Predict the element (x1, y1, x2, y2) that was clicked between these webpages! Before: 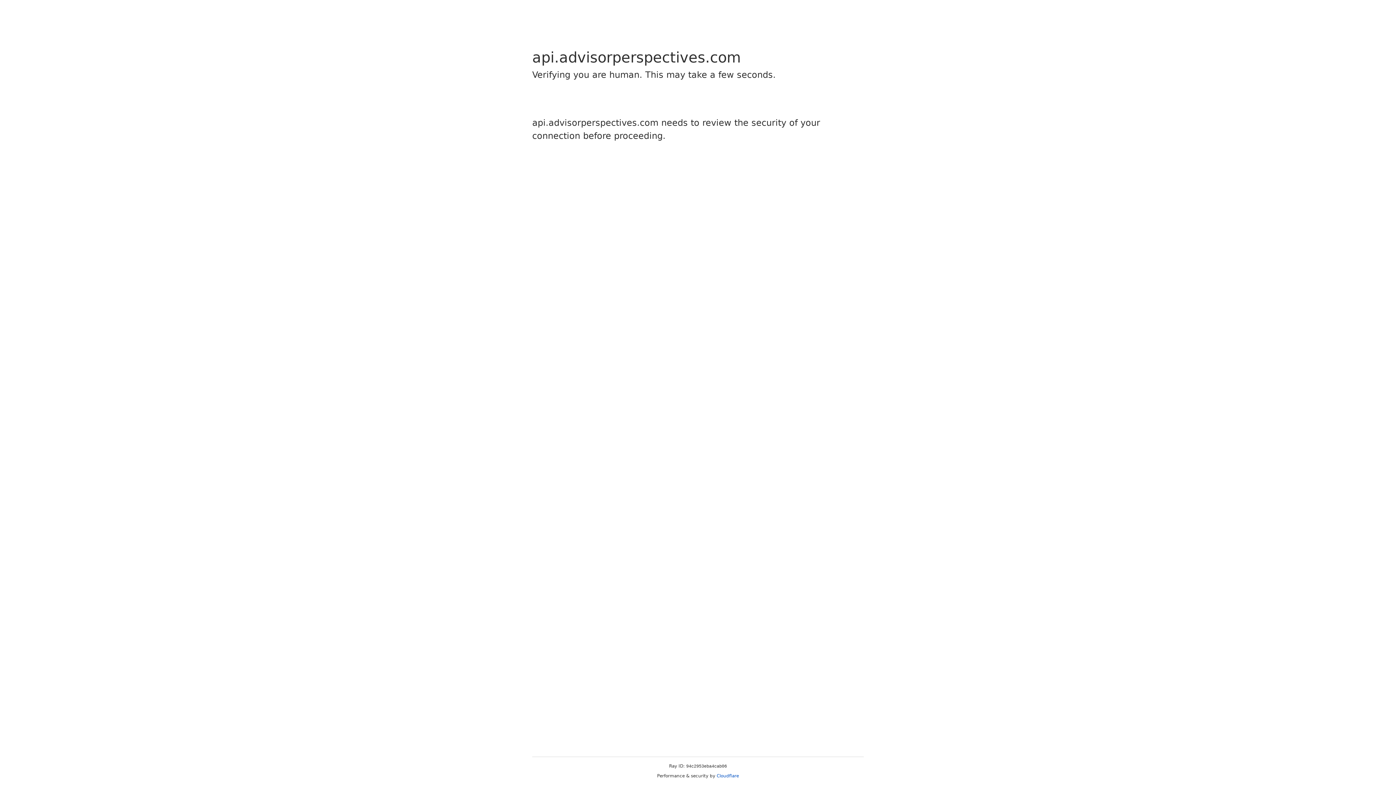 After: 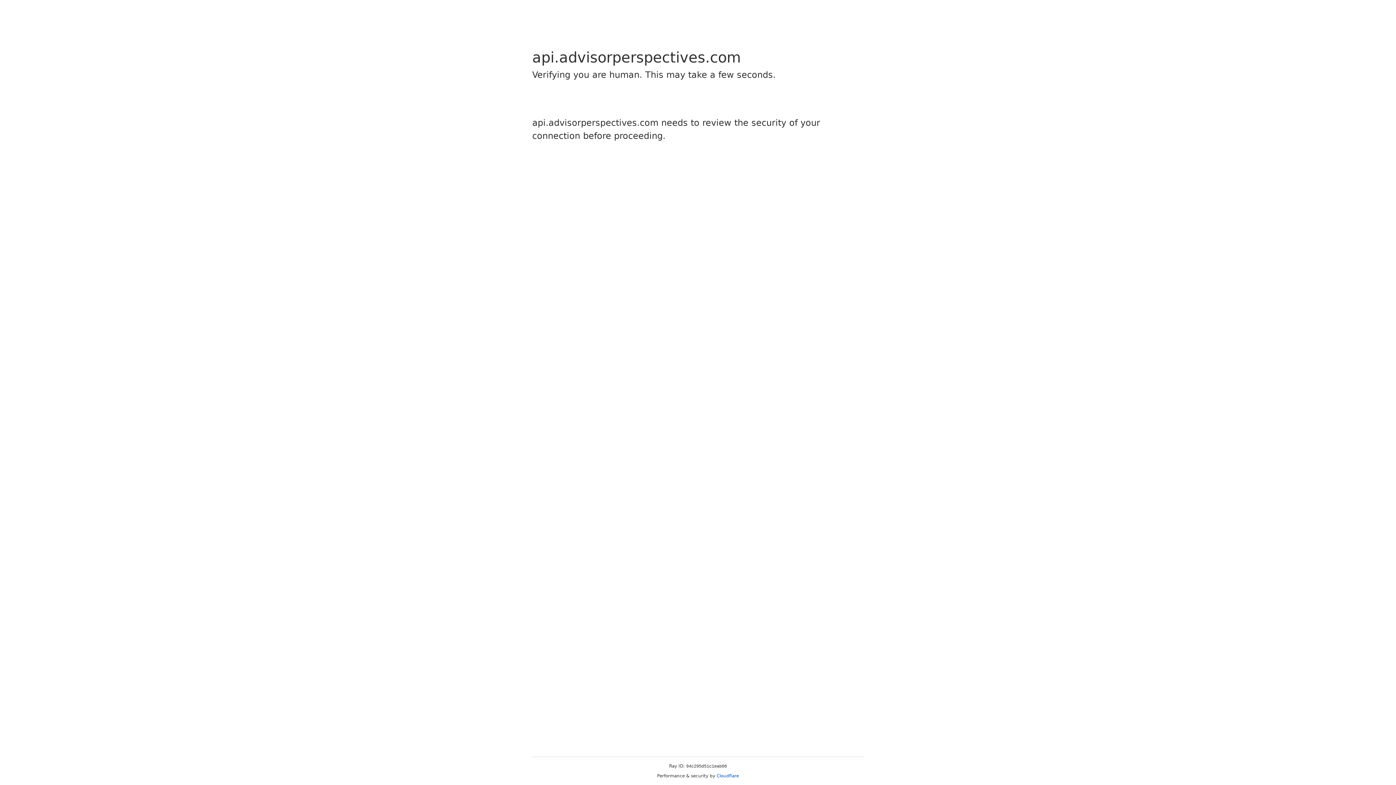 Action: label: Cloudflare bbox: (716, 773, 739, 778)